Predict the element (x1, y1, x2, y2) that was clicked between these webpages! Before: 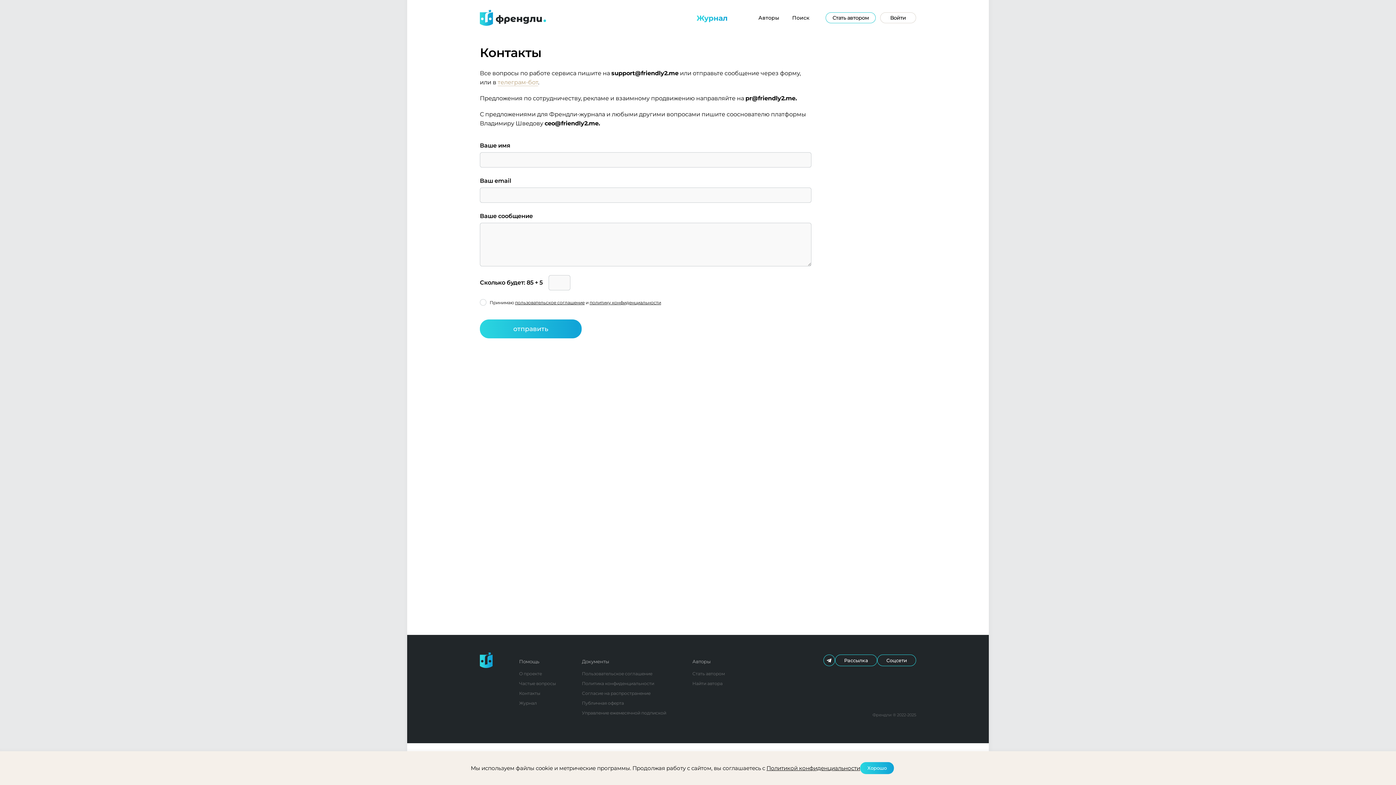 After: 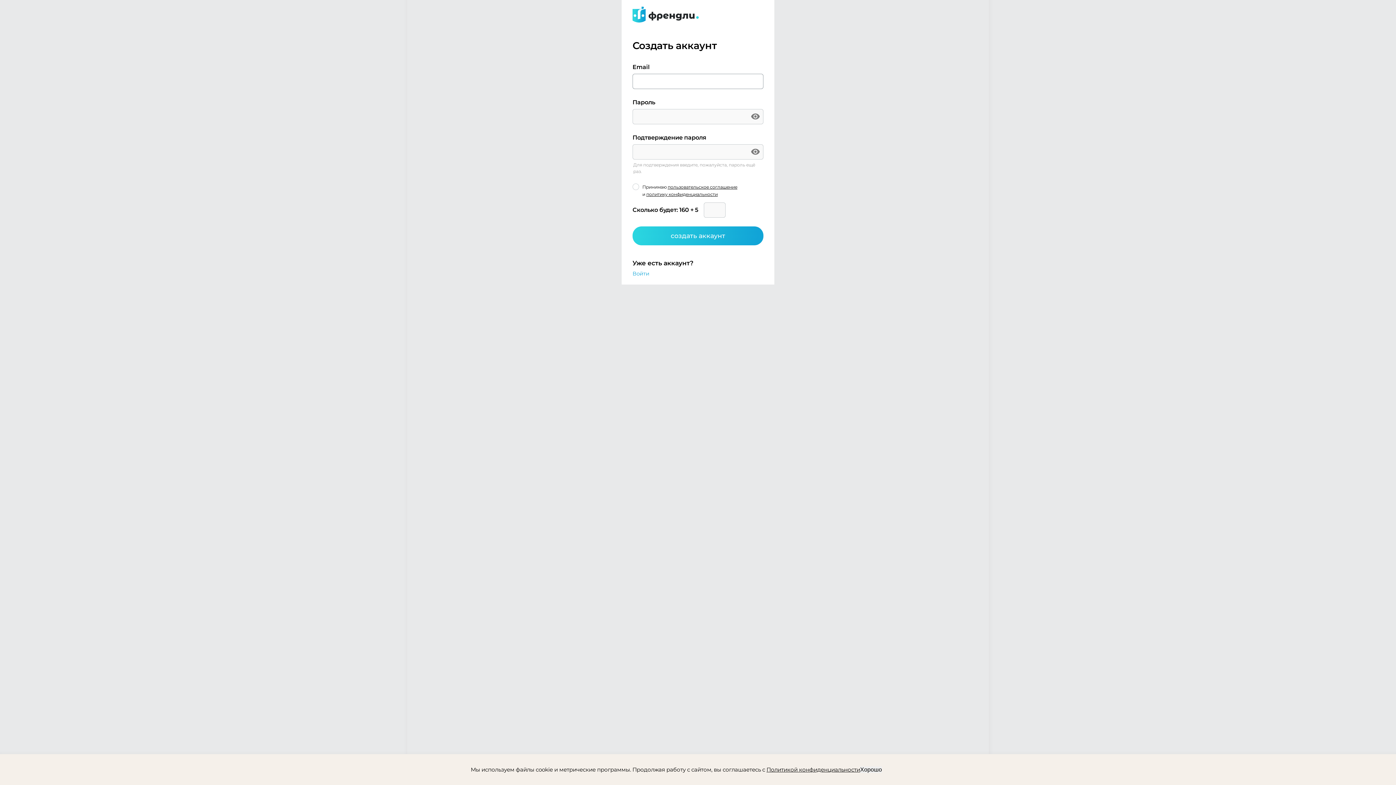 Action: bbox: (825, 12, 875, 23) label: Стать автором